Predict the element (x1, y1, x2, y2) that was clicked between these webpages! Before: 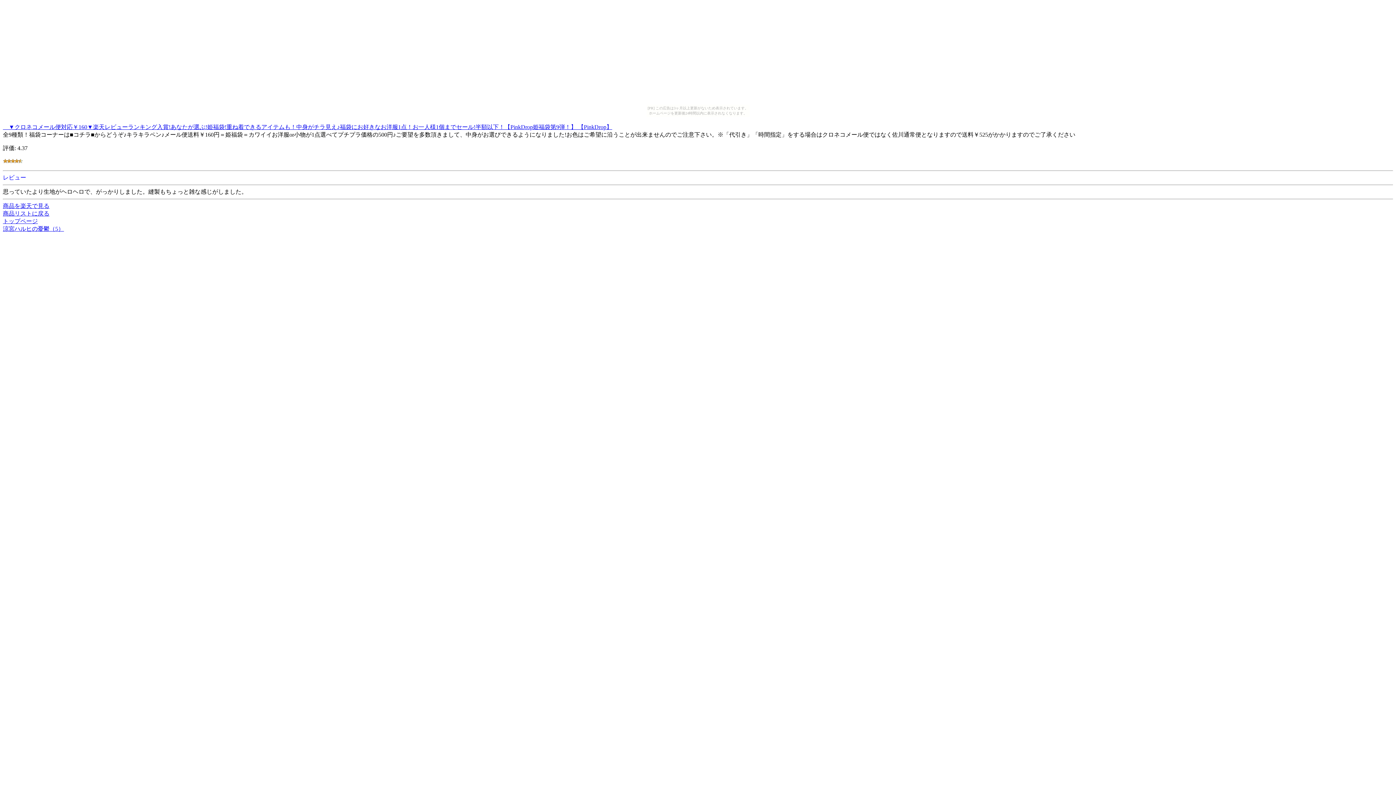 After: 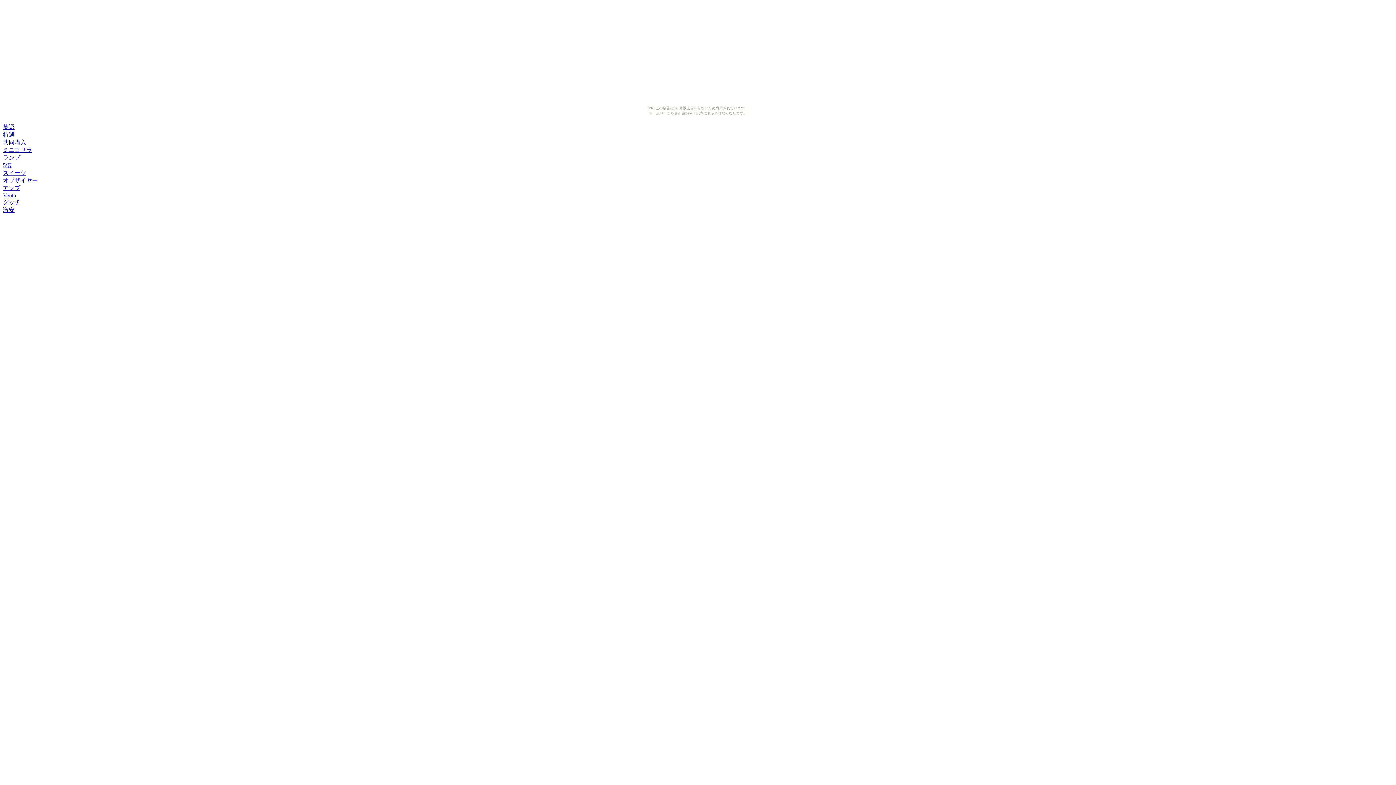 Action: label: トップページ bbox: (2, 218, 37, 224)